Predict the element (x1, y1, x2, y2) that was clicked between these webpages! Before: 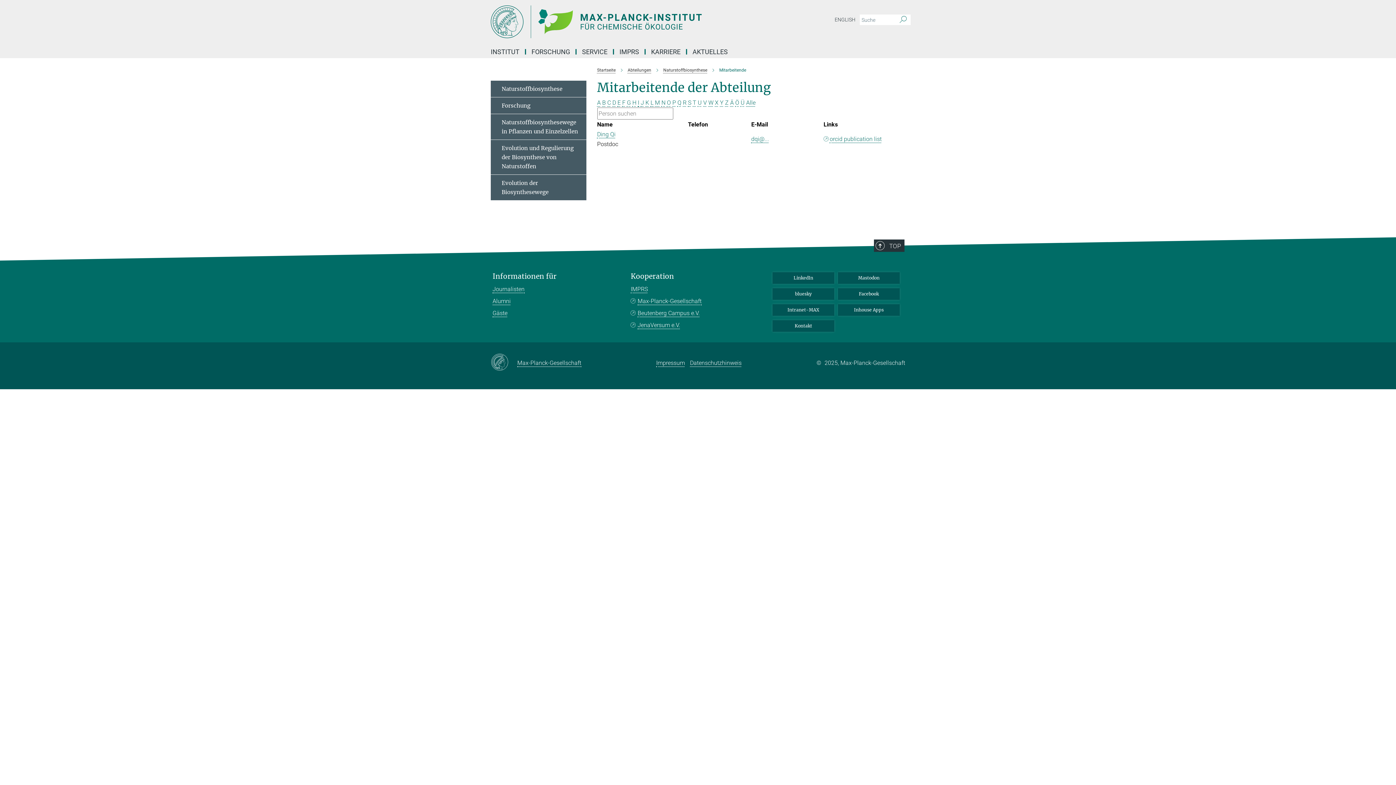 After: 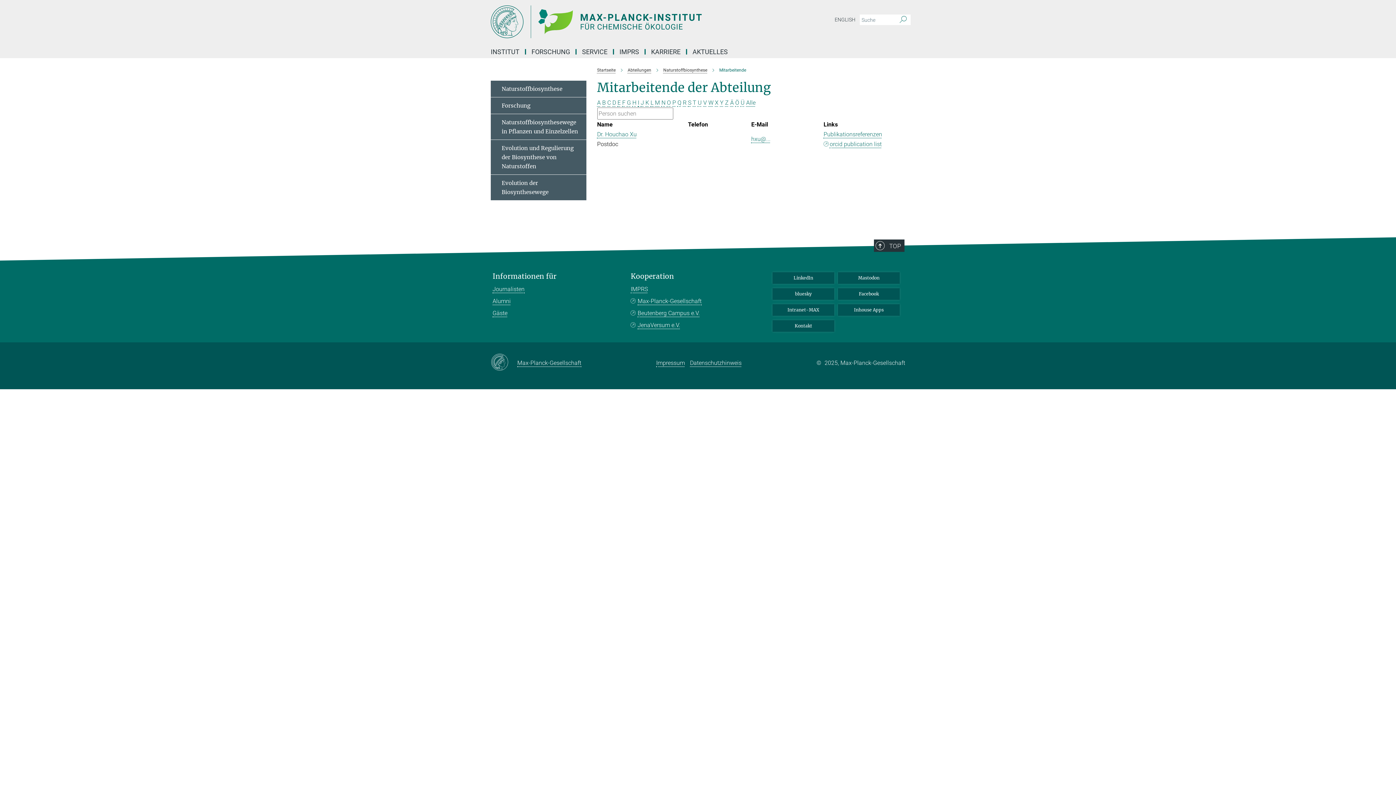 Action: label: X bbox: (715, 99, 718, 106)